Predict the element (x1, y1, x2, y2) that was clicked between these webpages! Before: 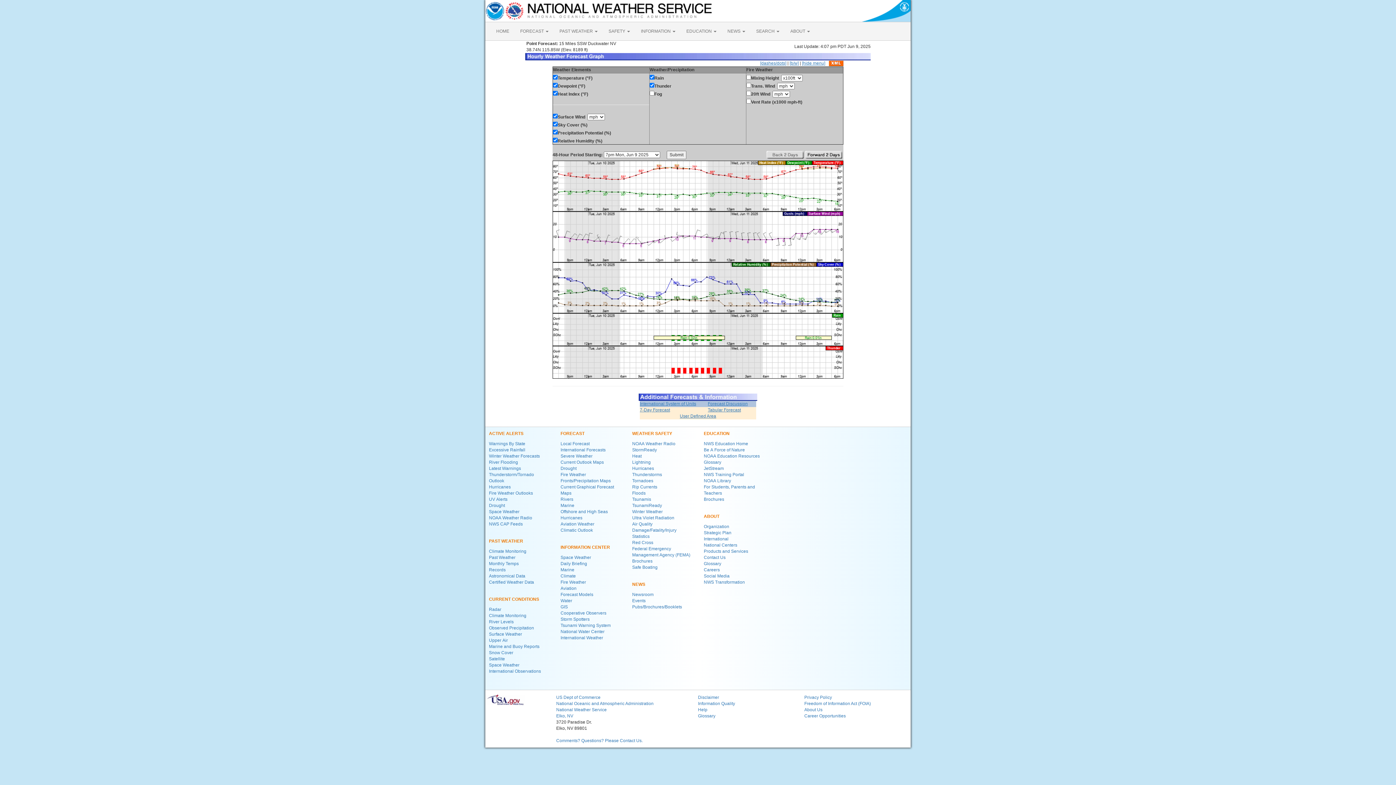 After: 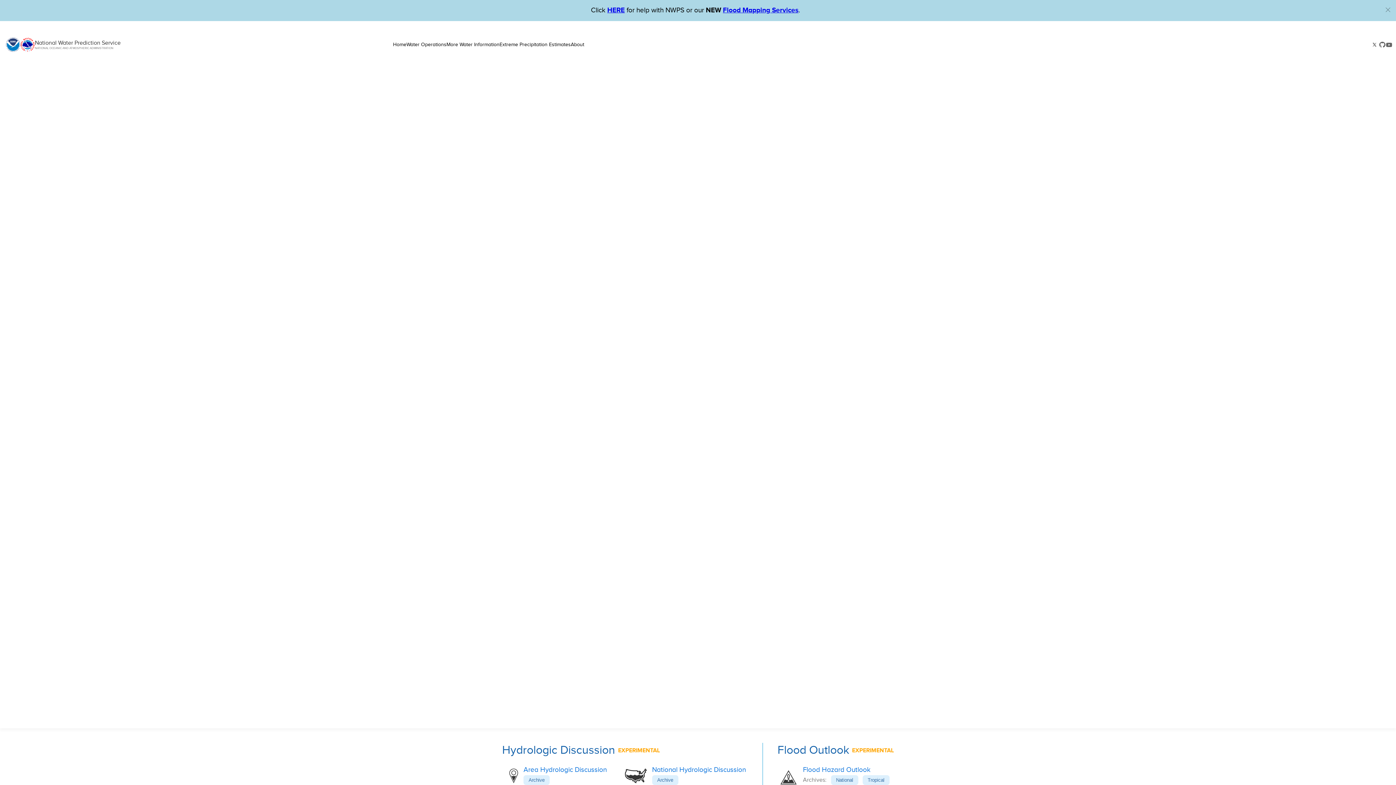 Action: label: Observed Precipitation bbox: (489, 625, 534, 630)